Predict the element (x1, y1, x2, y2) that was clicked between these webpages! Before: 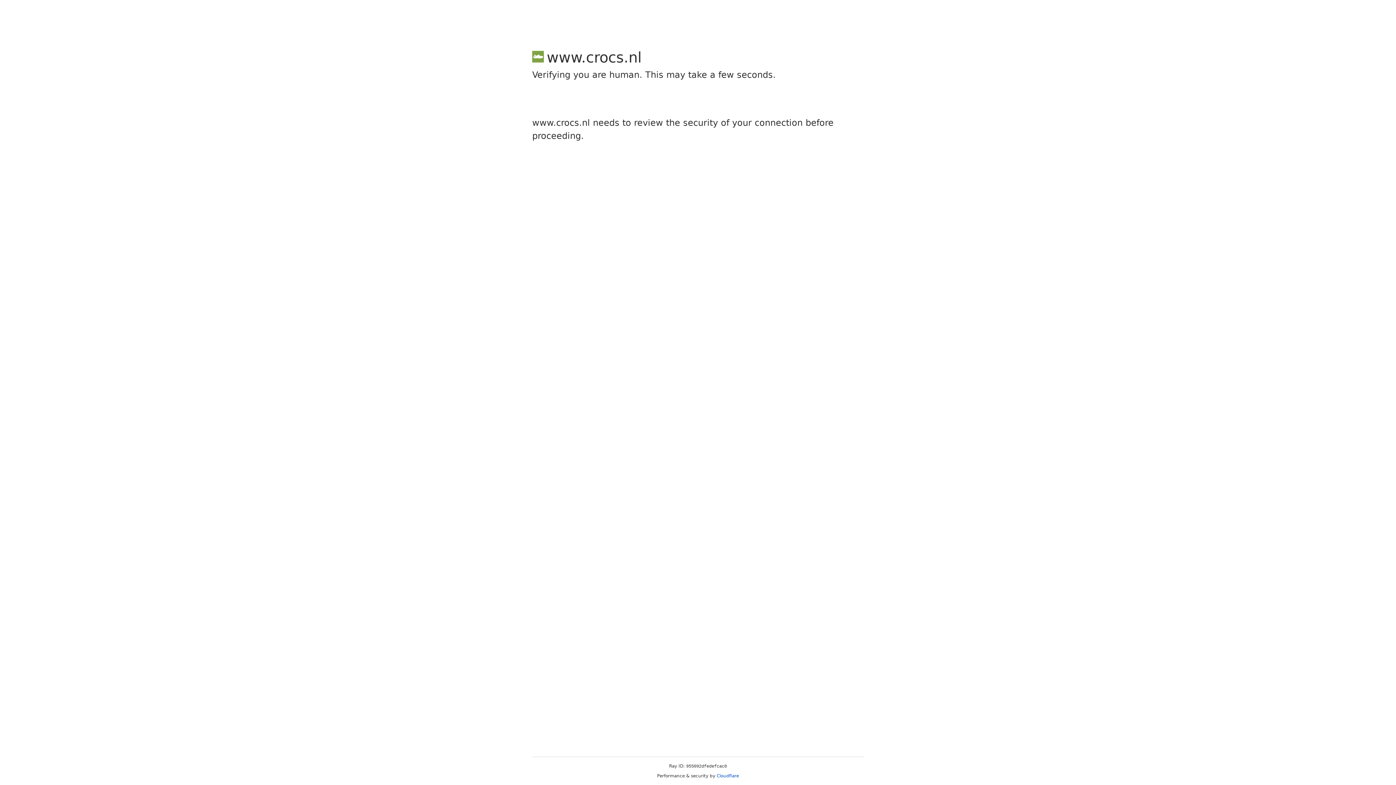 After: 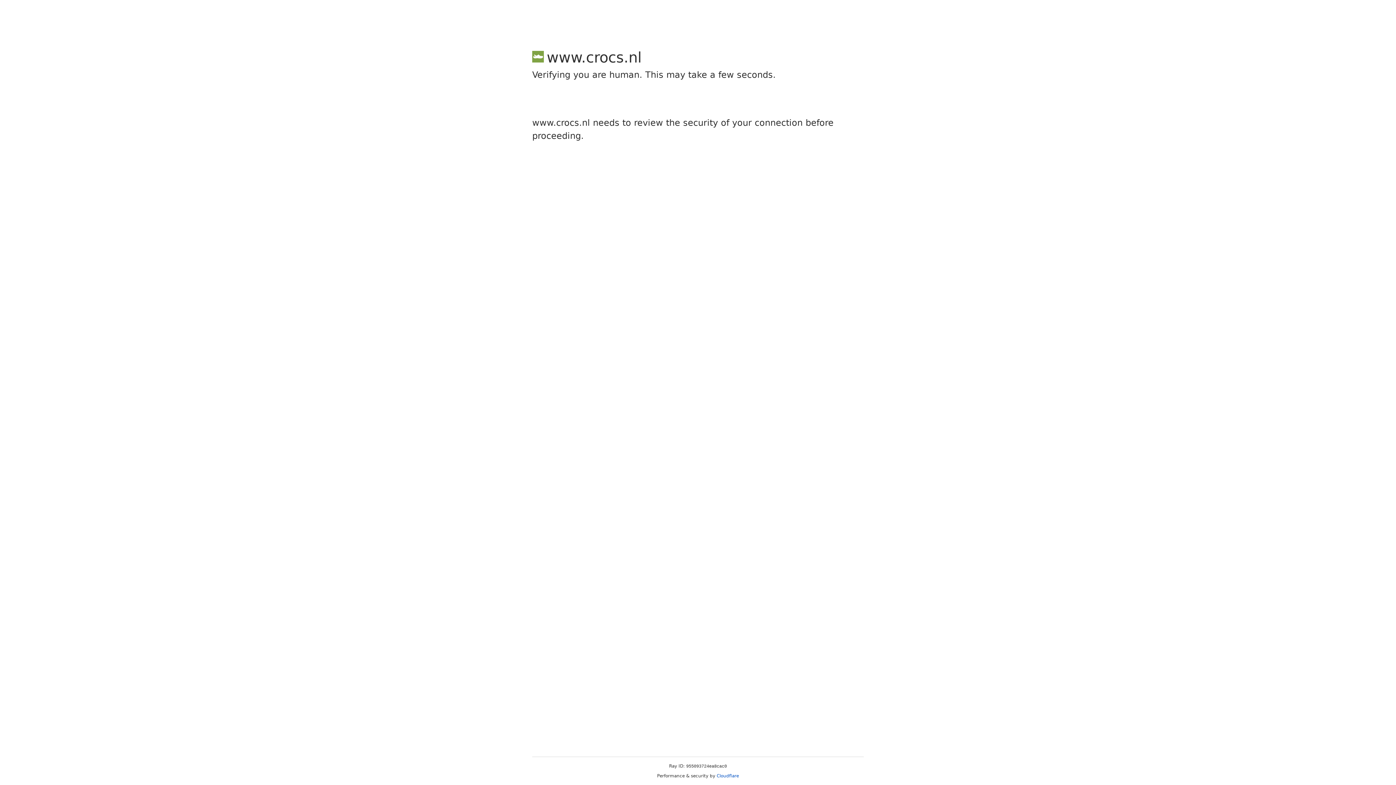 Action: label: Cloudflare bbox: (716, 773, 739, 778)